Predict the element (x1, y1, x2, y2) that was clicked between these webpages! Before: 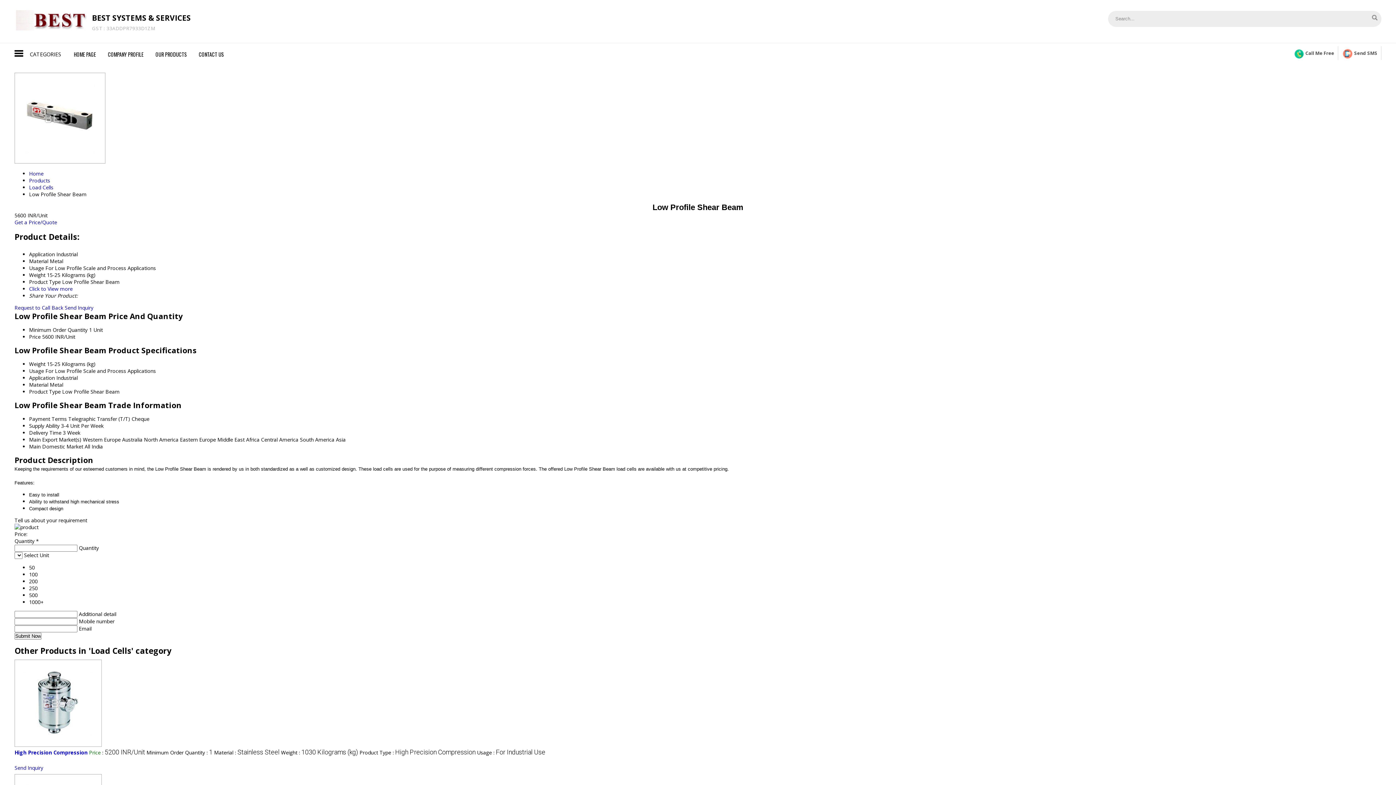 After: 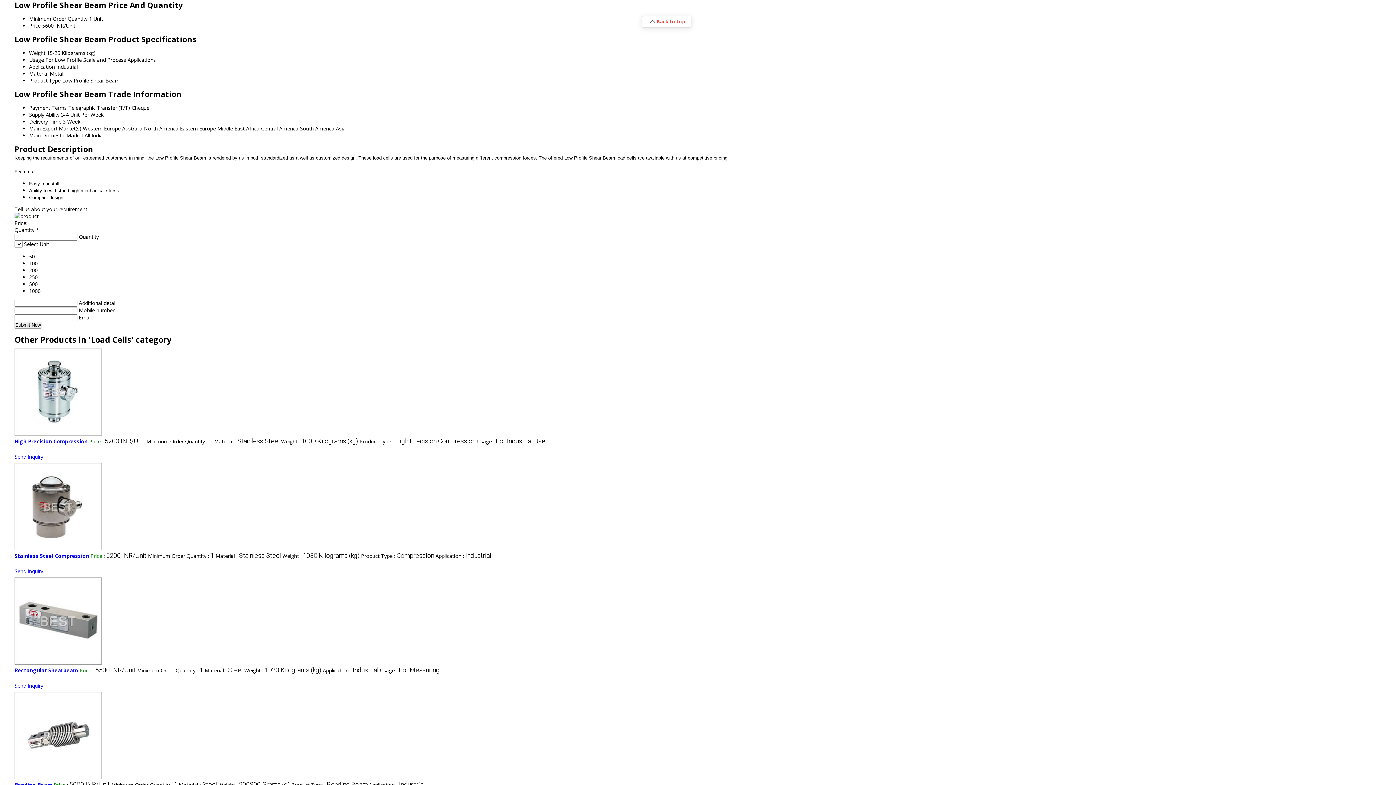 Action: label: Click to View more bbox: (29, 285, 72, 292)